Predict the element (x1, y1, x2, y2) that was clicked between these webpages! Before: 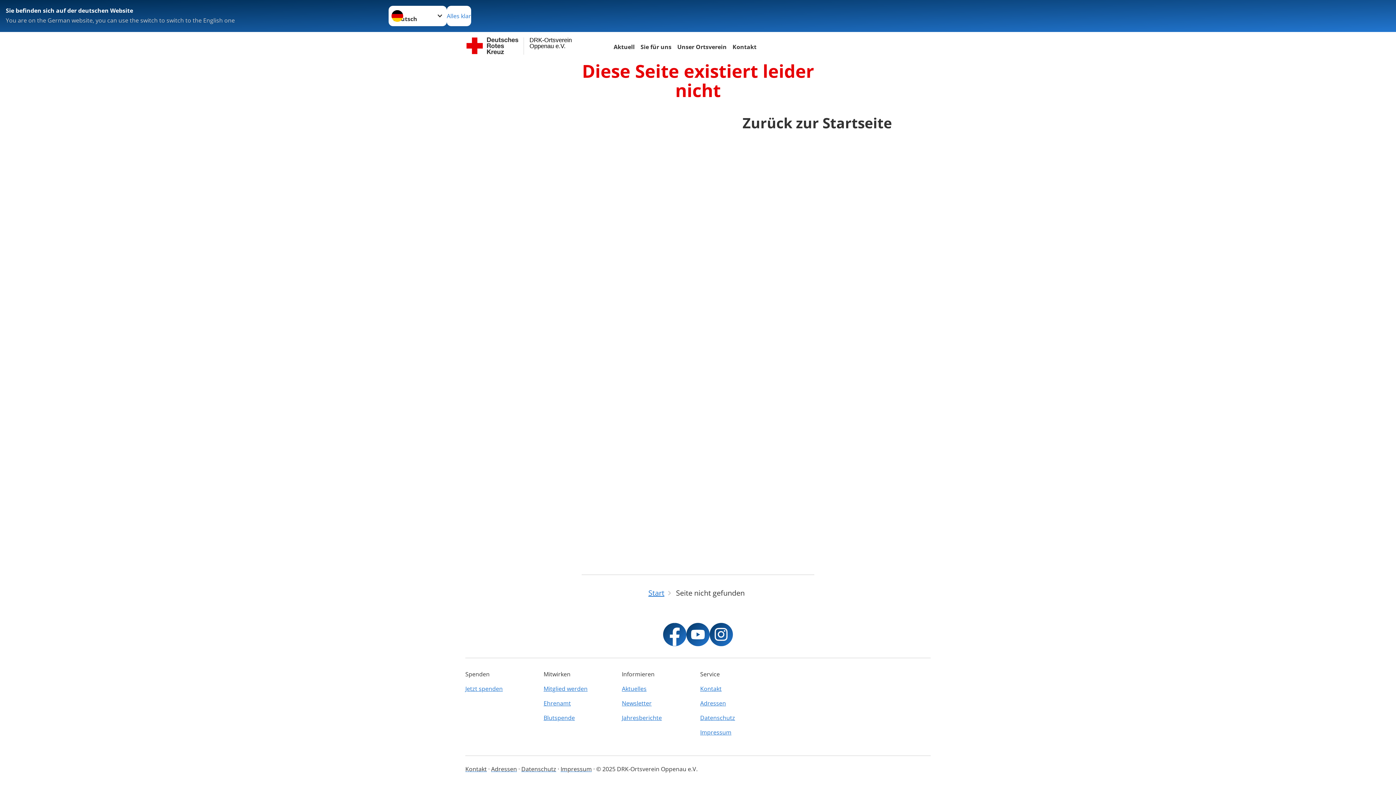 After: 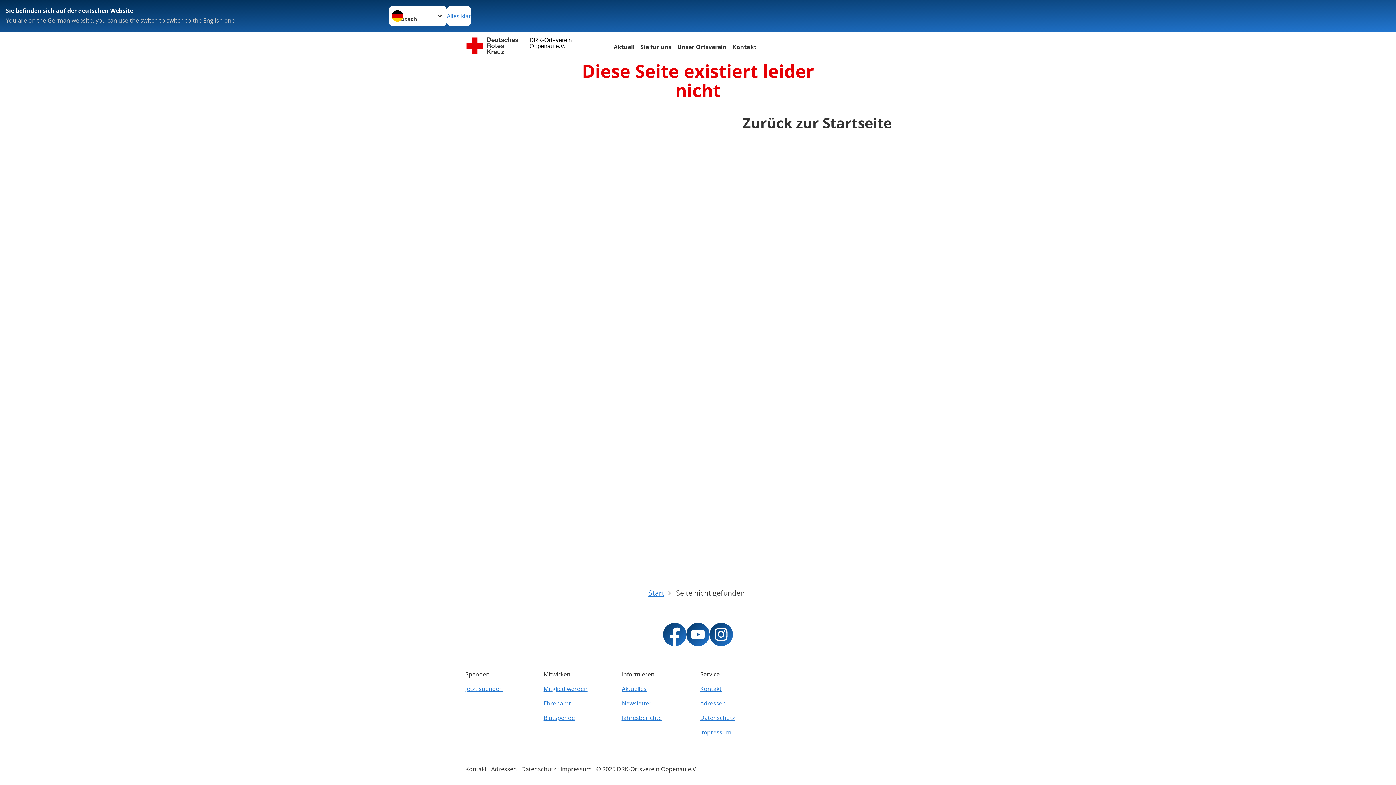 Action: bbox: (663, 623, 686, 646)